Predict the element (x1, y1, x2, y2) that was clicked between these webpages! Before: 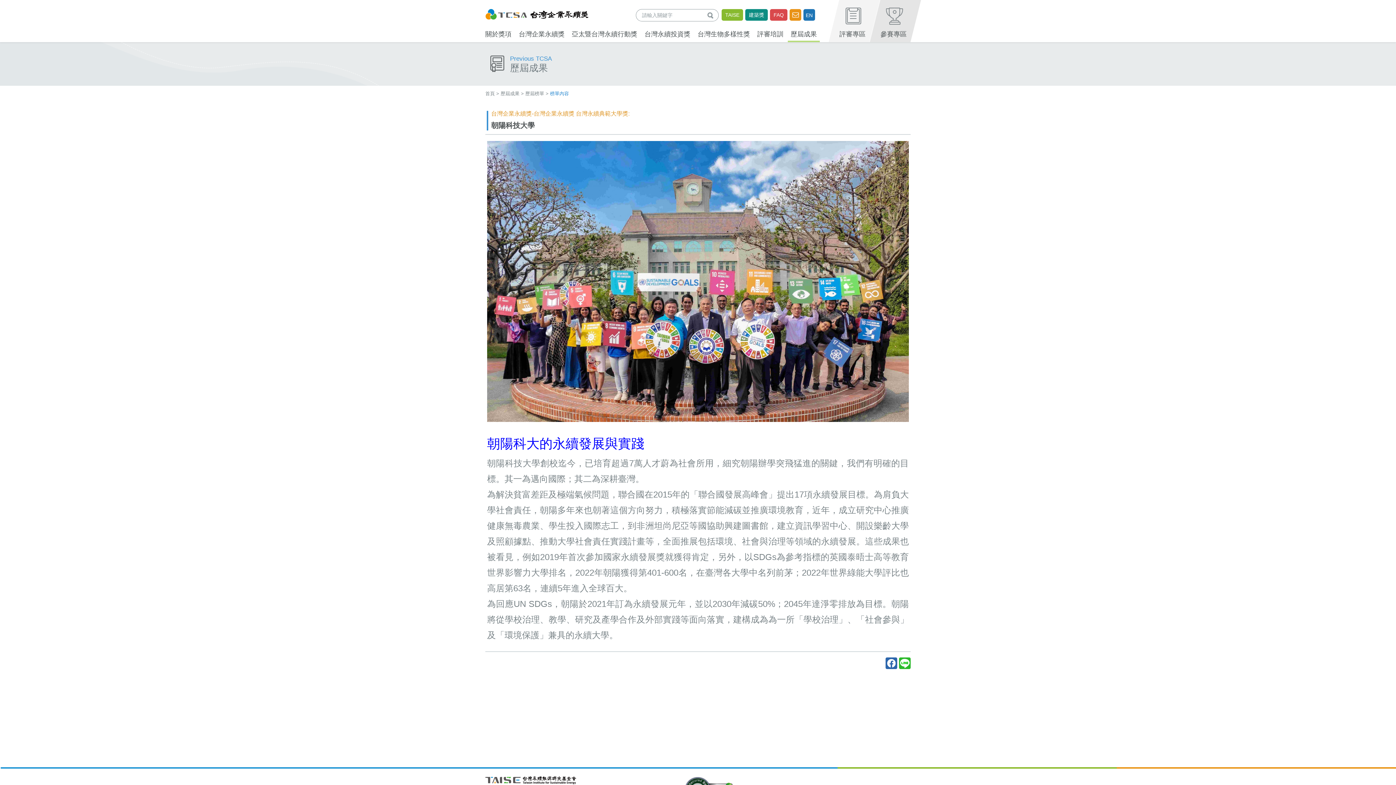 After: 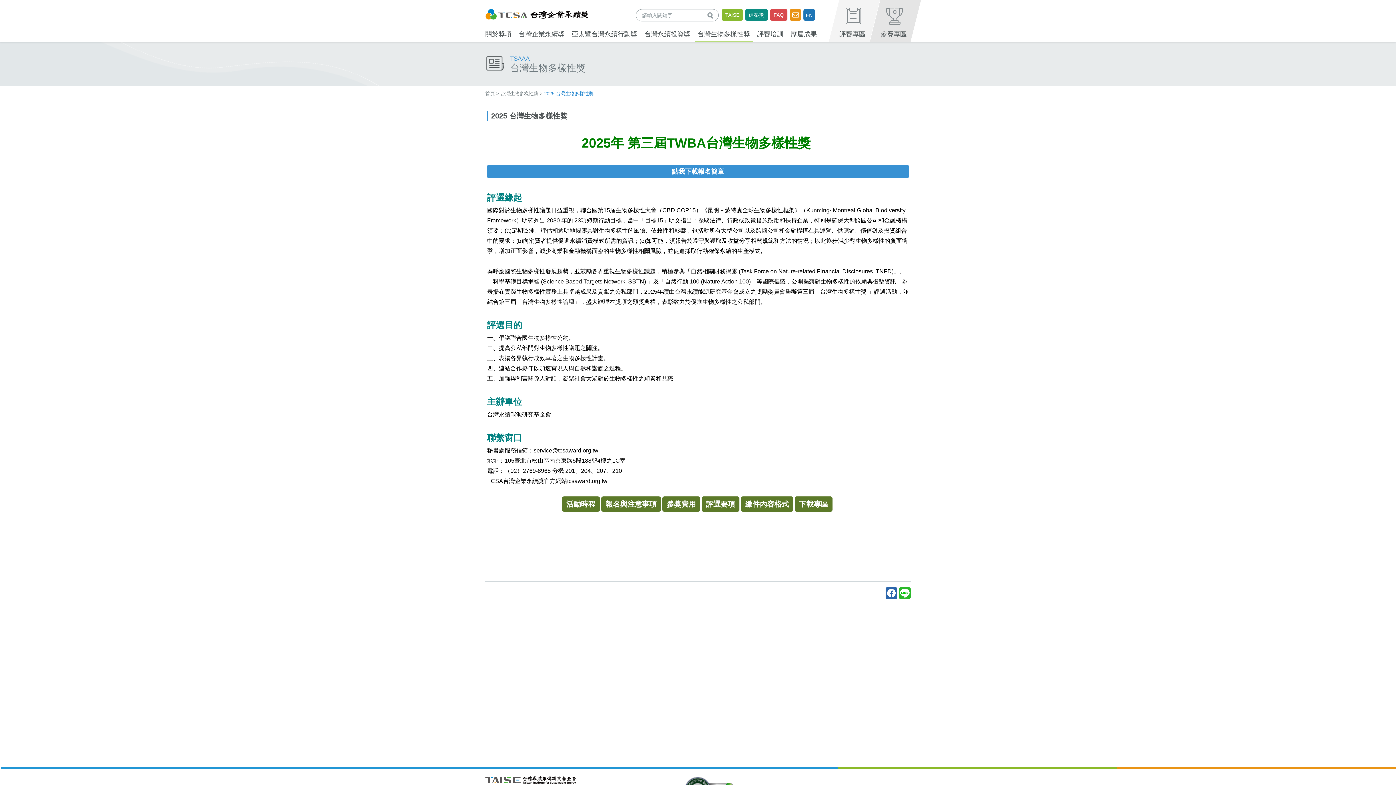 Action: label: 台灣生物多樣性獎 bbox: (697, 26, 750, 42)